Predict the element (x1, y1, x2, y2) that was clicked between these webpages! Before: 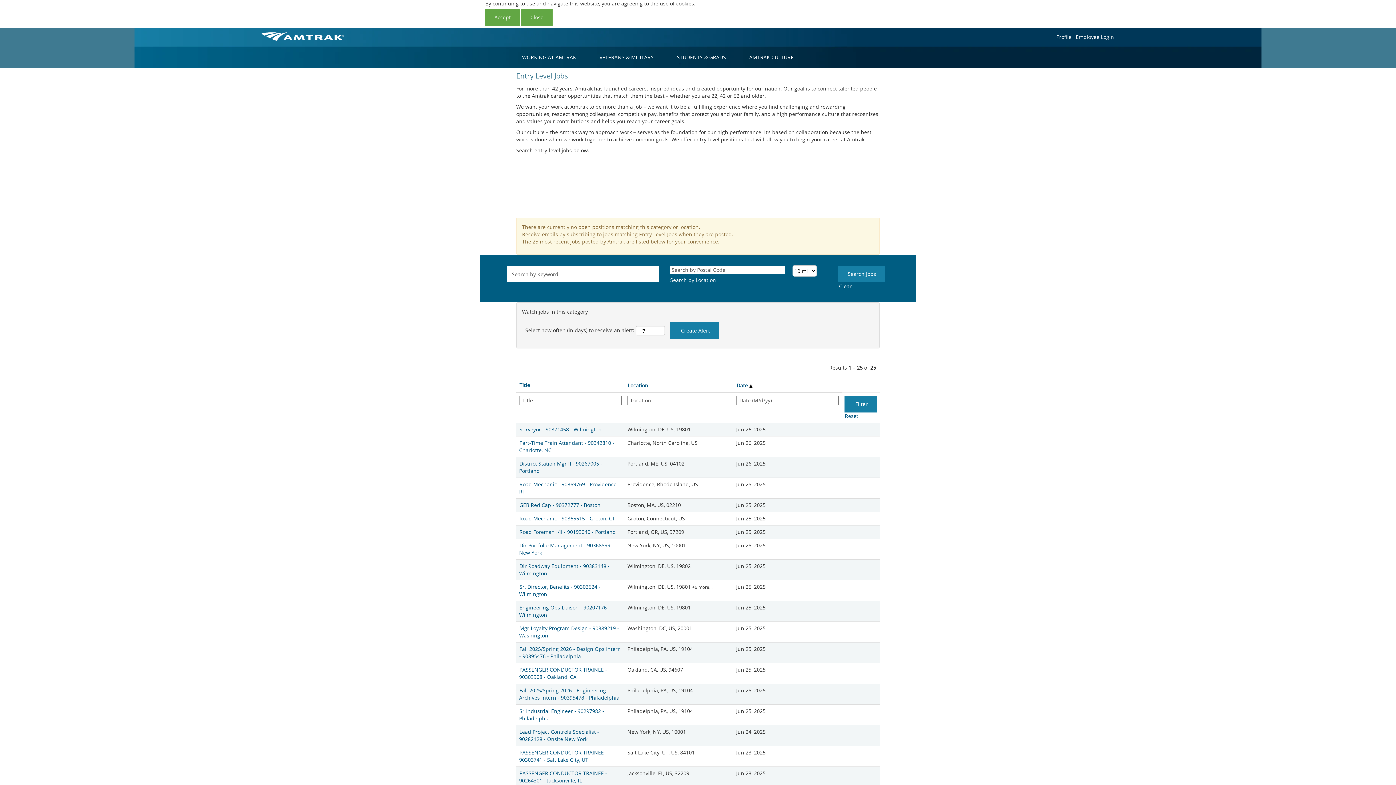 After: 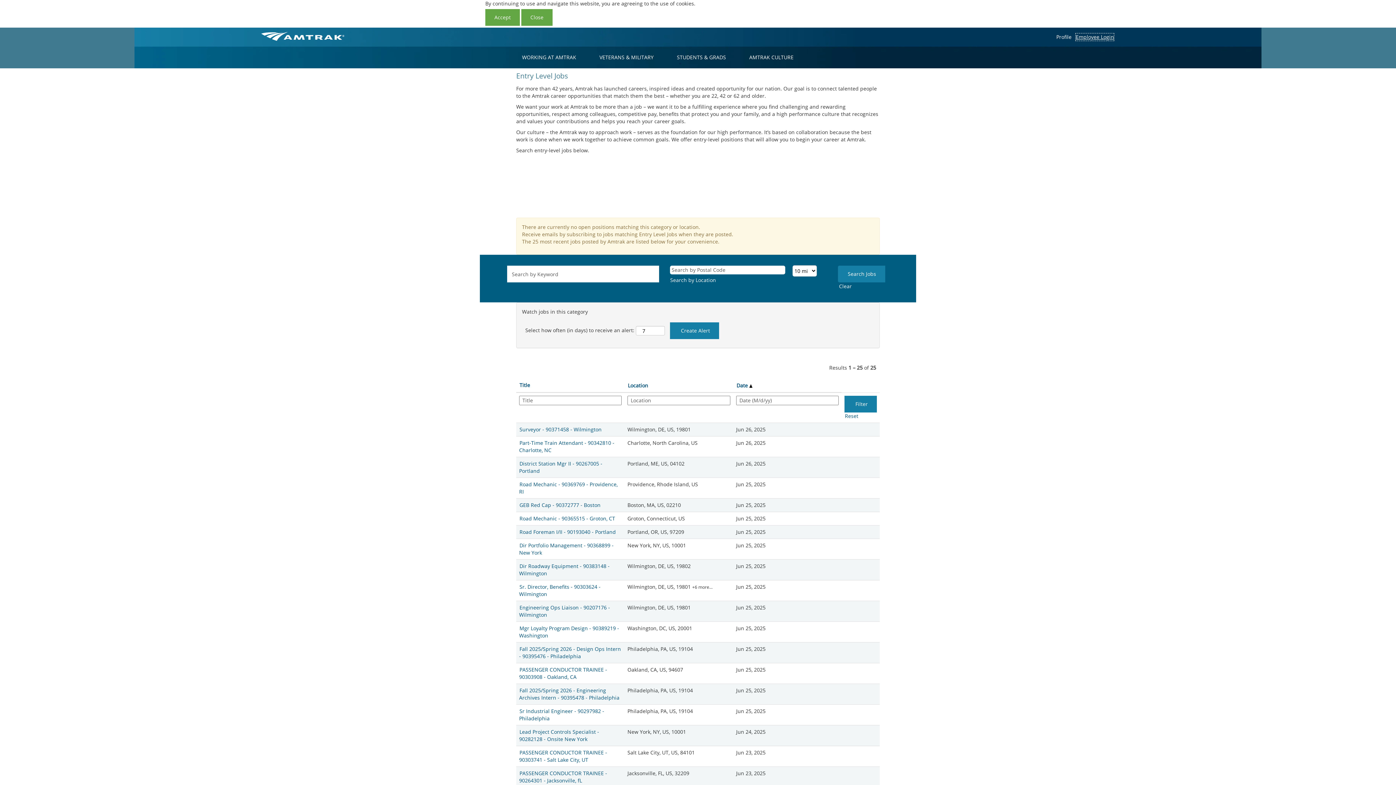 Action: label: Employee Login bbox: (1075, 33, 1114, 41)